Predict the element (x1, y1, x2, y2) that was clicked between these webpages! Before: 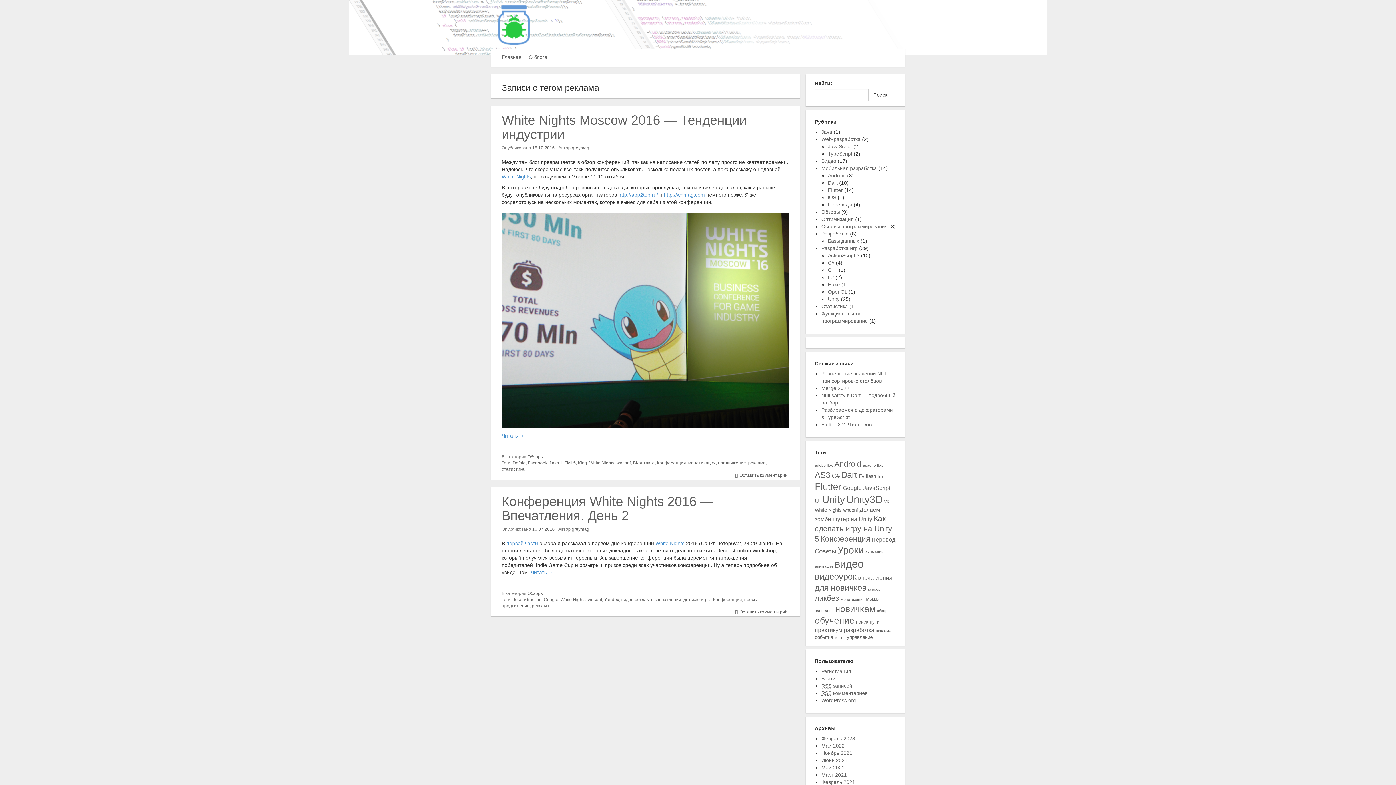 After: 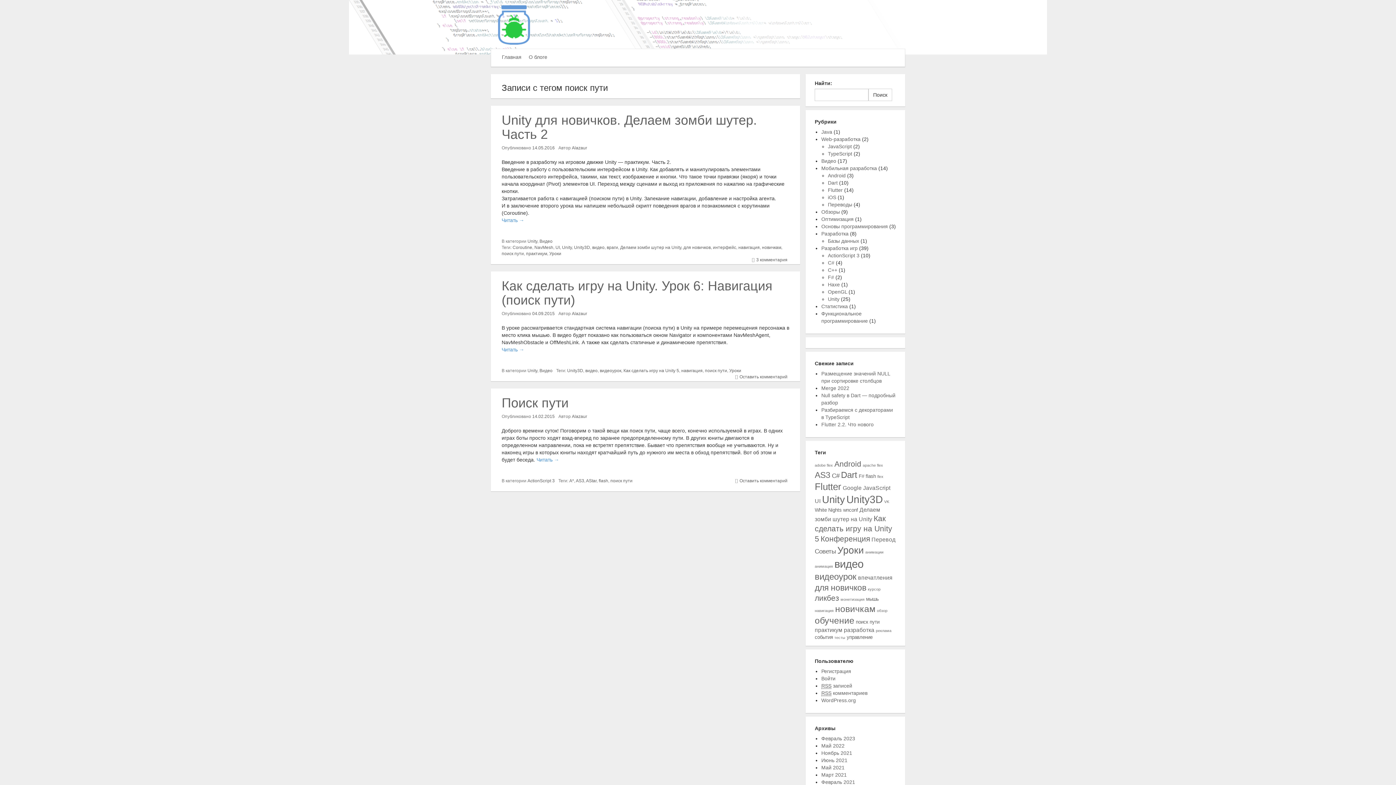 Action: label: поиск пути bbox: (856, 619, 879, 625)